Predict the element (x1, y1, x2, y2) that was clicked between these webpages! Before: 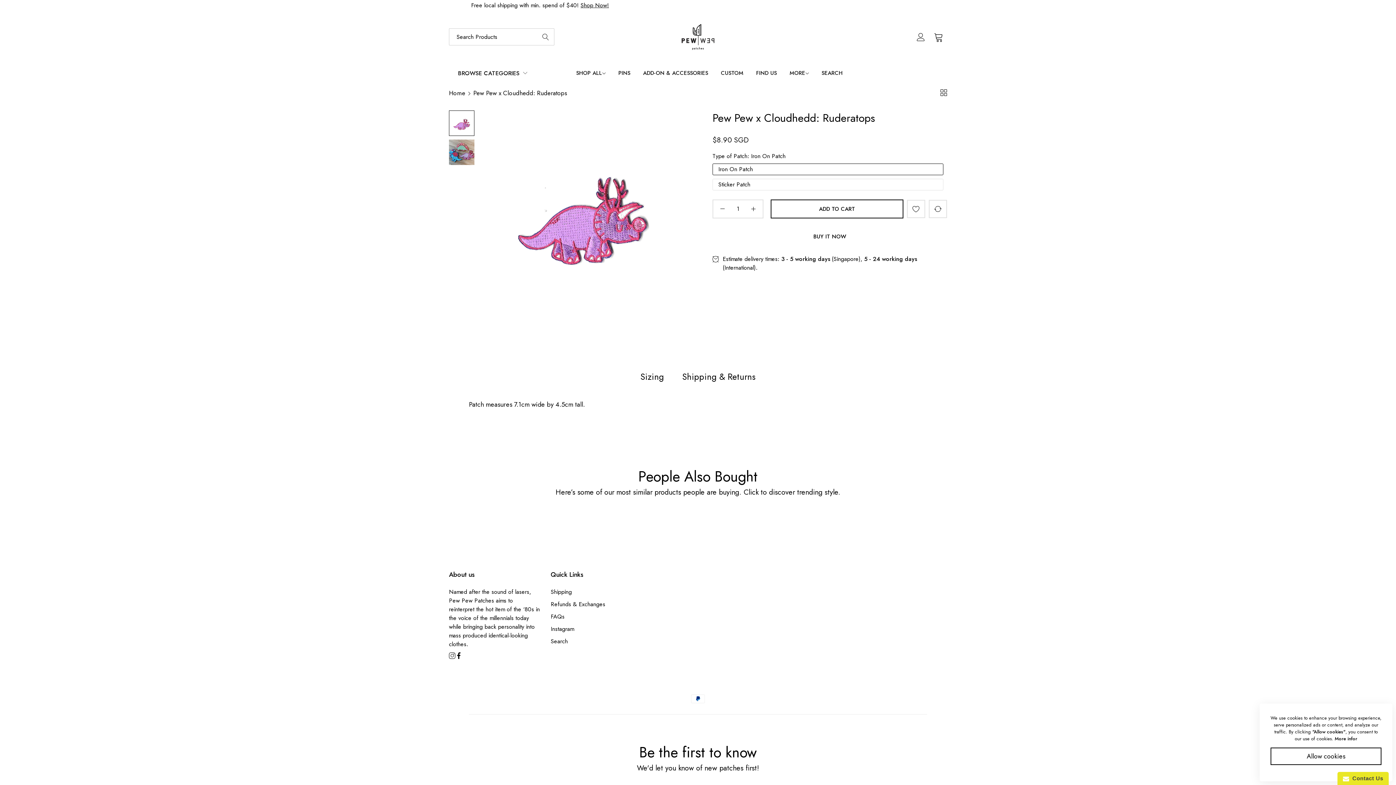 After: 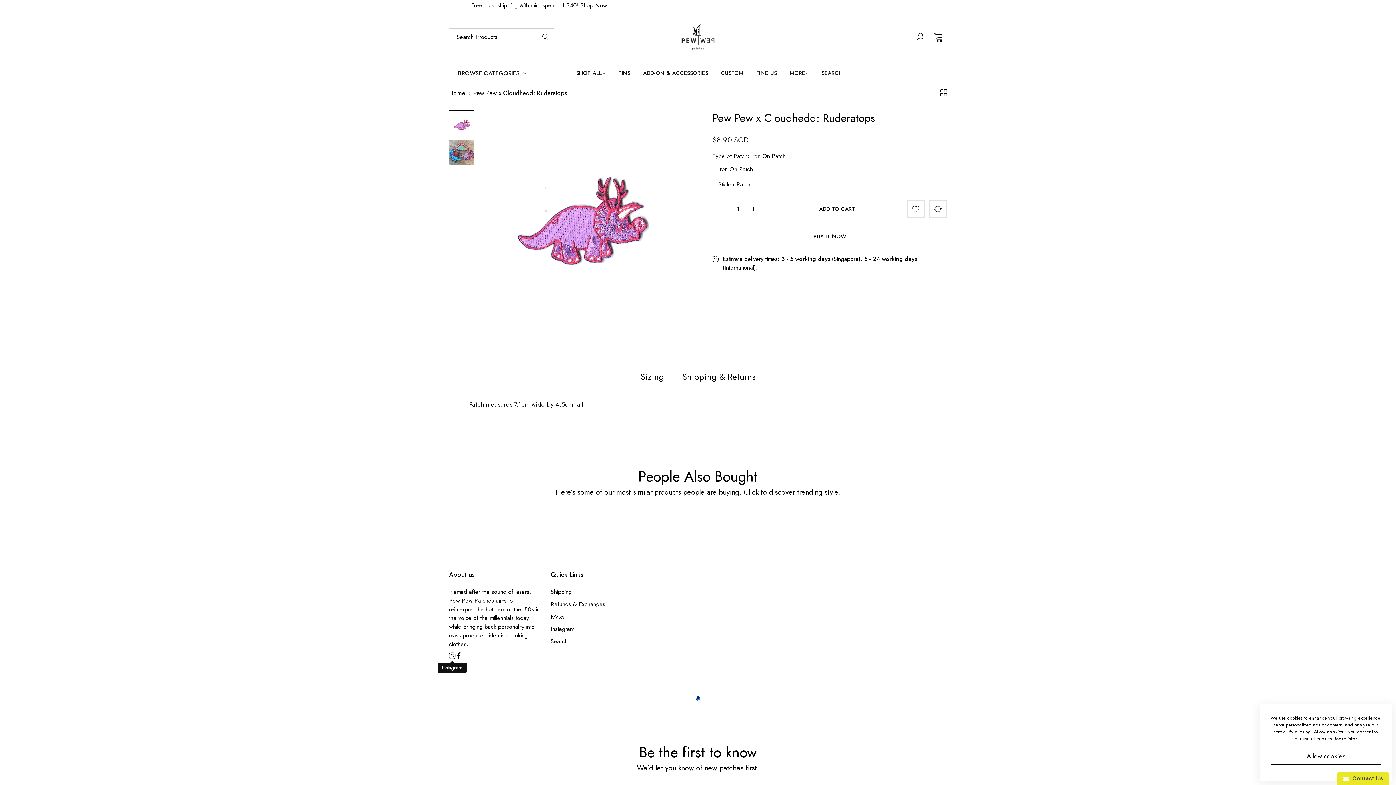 Action: bbox: (449, 652, 455, 659) label: Link detail